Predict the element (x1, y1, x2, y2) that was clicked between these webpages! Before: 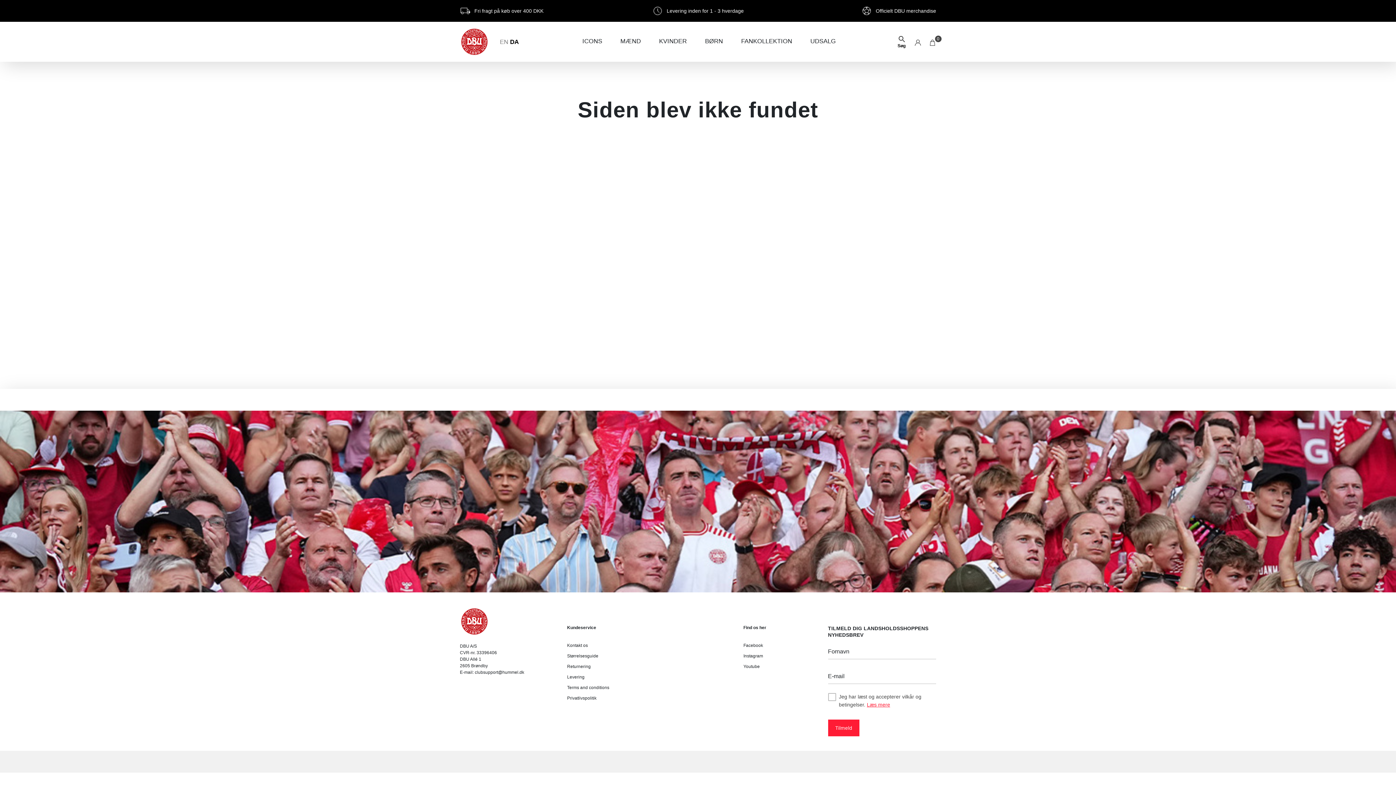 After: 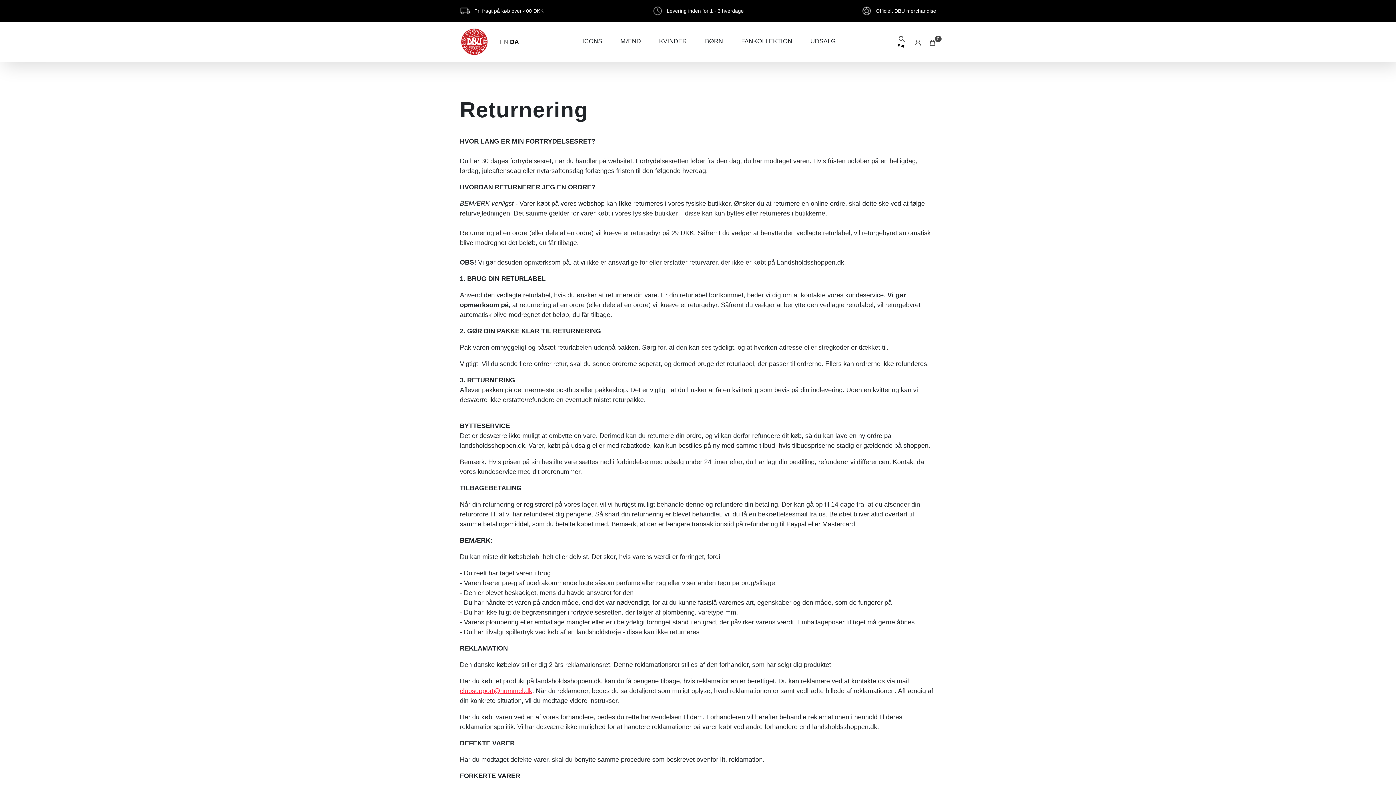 Action: bbox: (567, 663, 590, 670) label: Returnering